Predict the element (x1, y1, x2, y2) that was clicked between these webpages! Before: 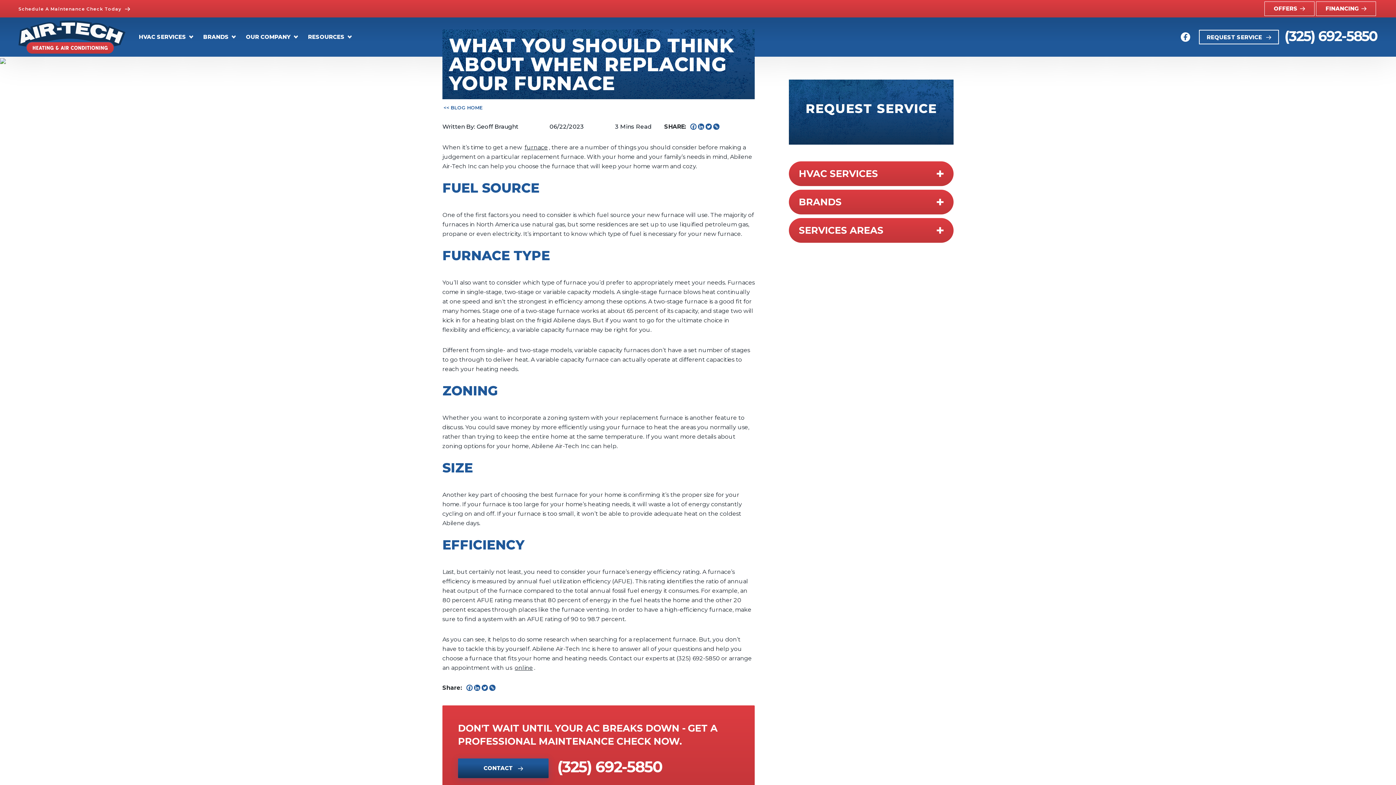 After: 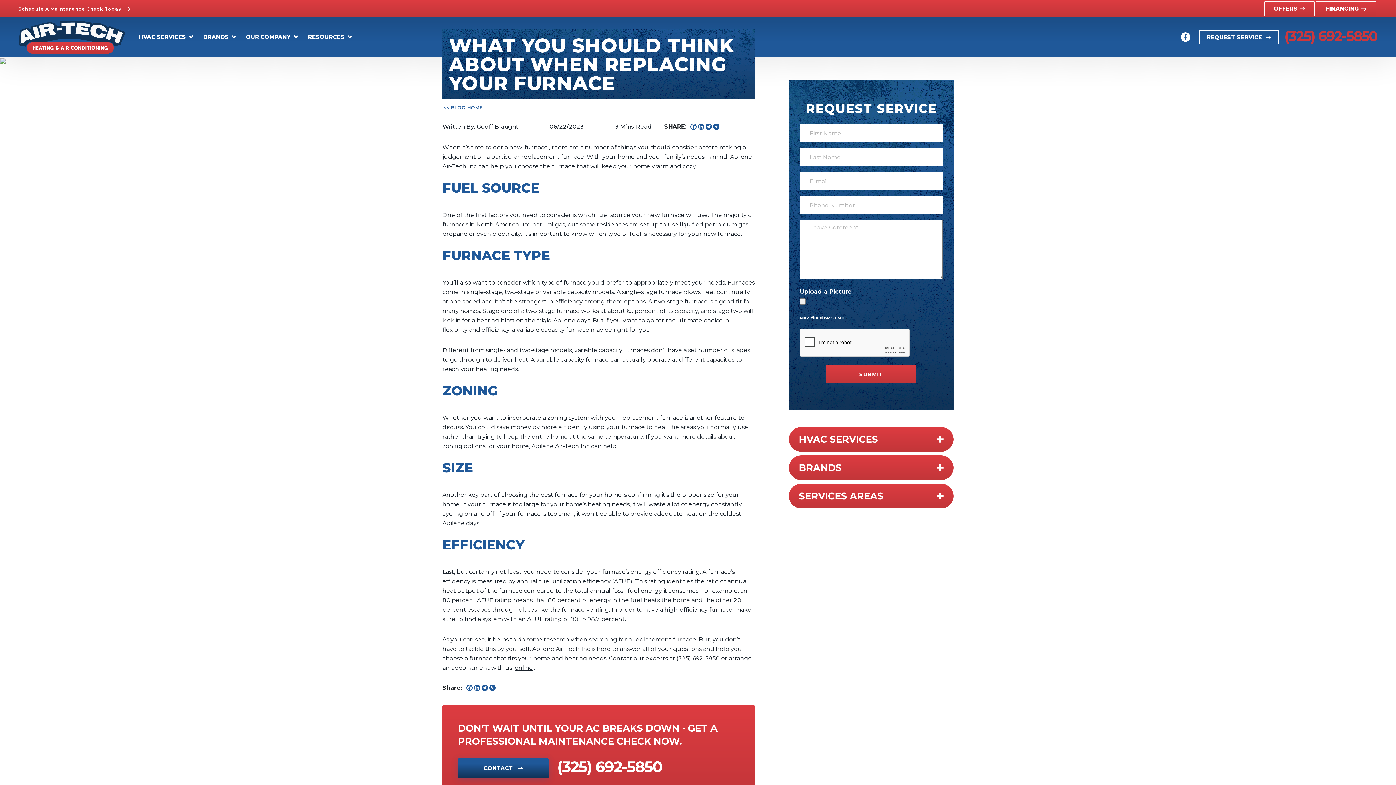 Action: bbox: (1284, 24, 1377, 48) label: (325) 692-5850